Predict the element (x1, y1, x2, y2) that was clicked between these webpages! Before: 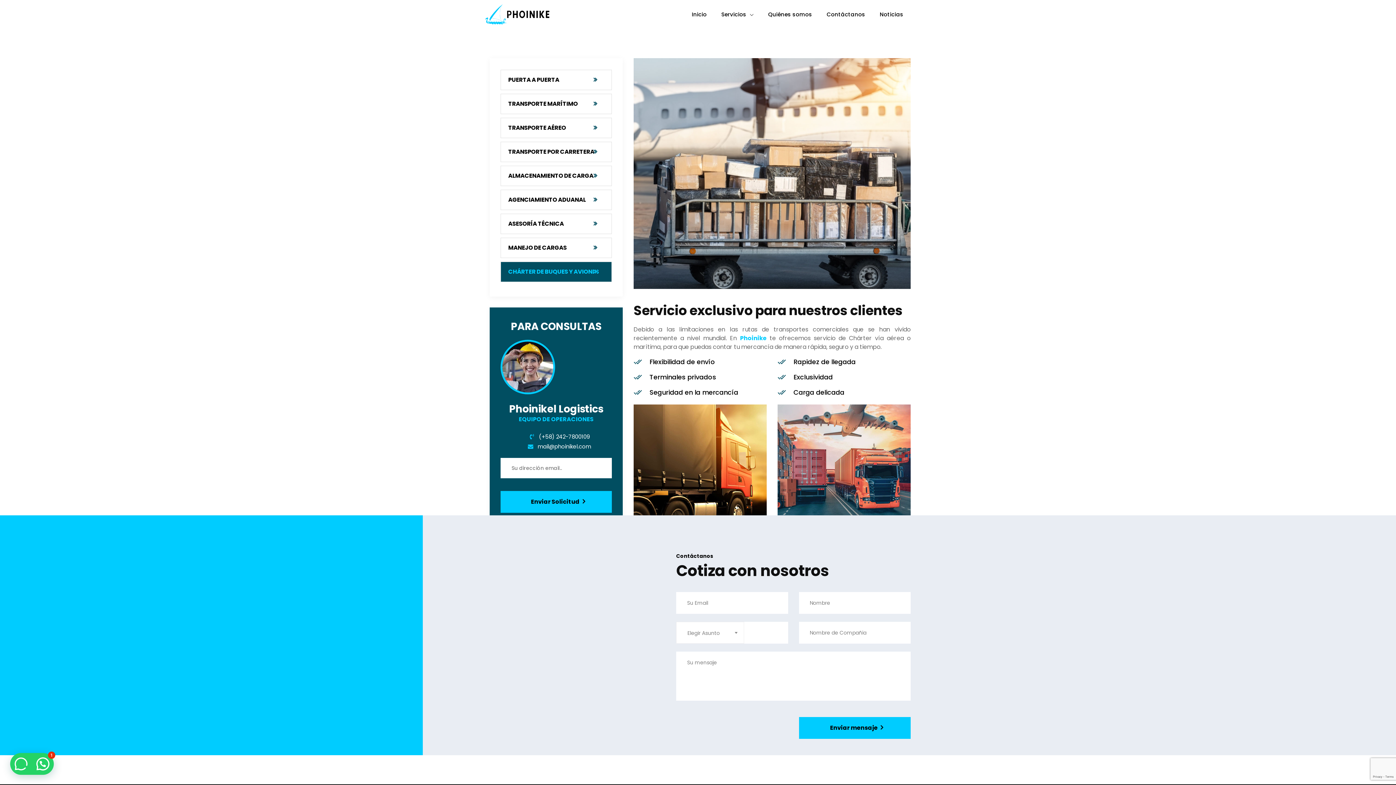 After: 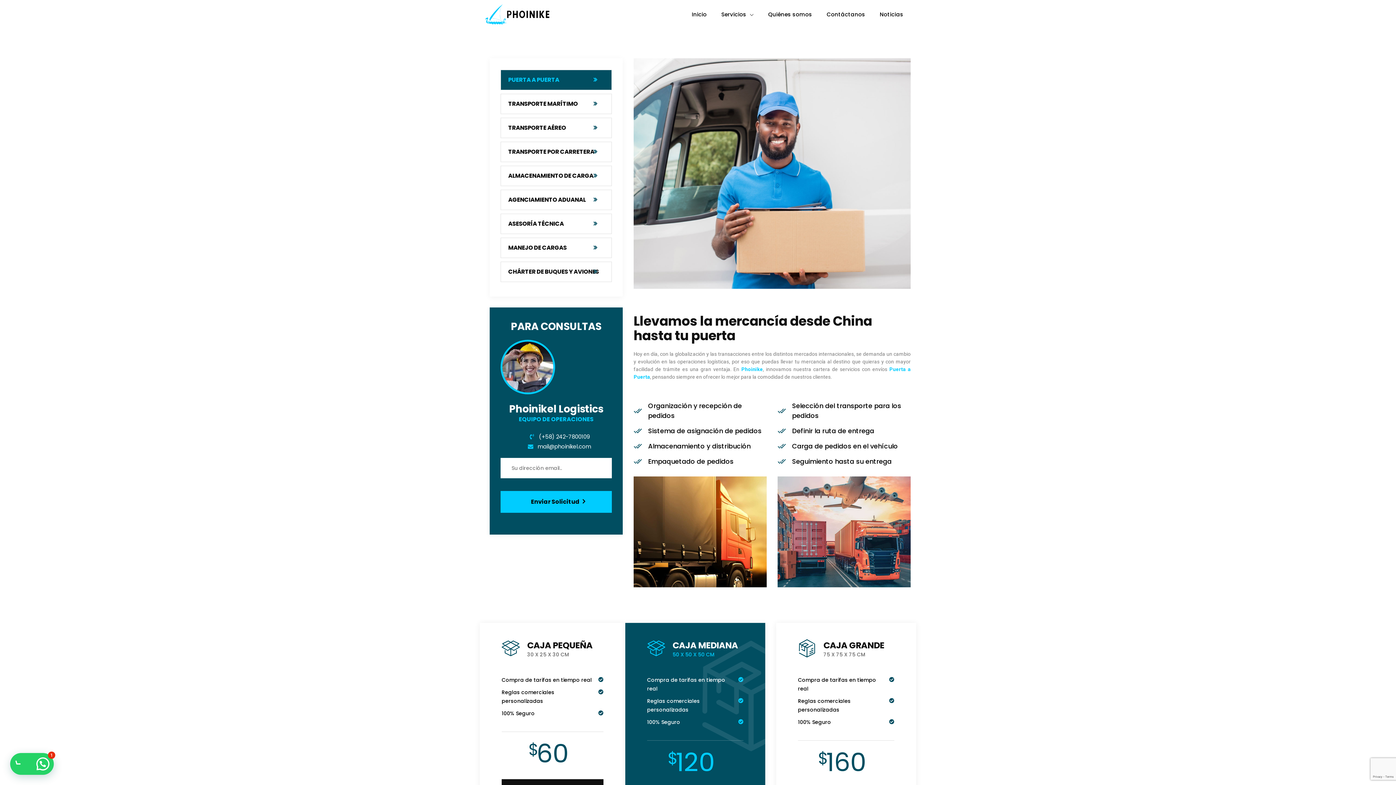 Action: label: PUERTA A PUERTA bbox: (500, 69, 612, 90)